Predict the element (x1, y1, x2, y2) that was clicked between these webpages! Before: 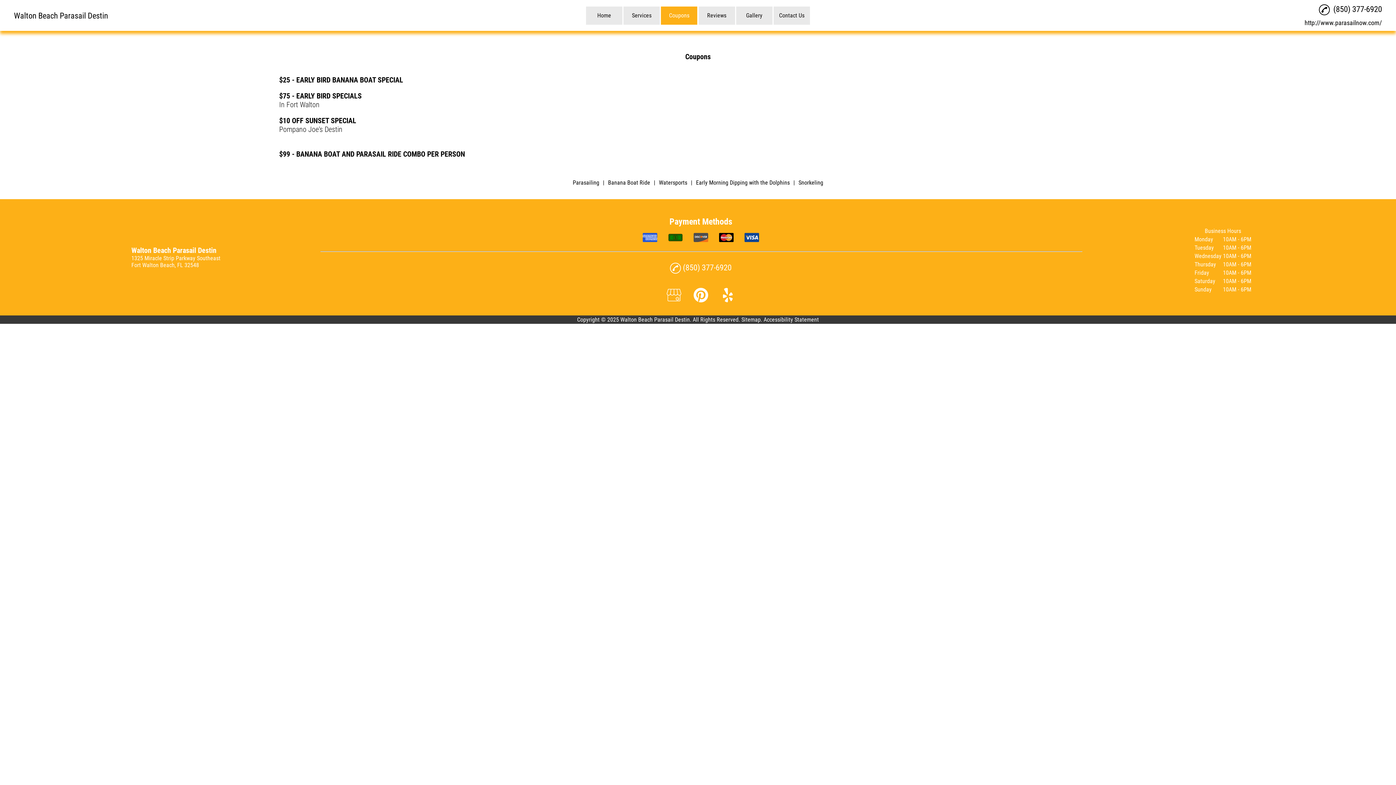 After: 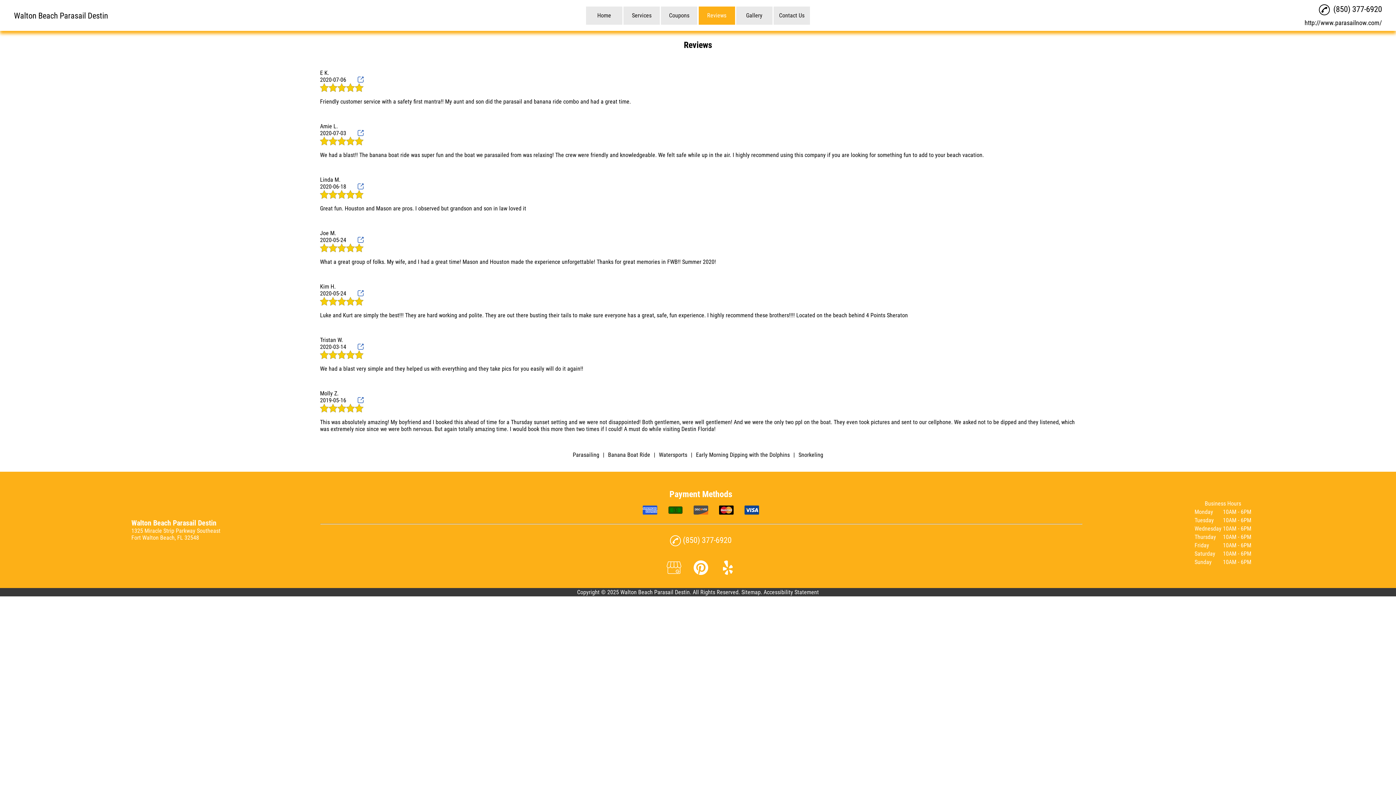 Action: bbox: (698, 6, 735, 24) label: Reviews